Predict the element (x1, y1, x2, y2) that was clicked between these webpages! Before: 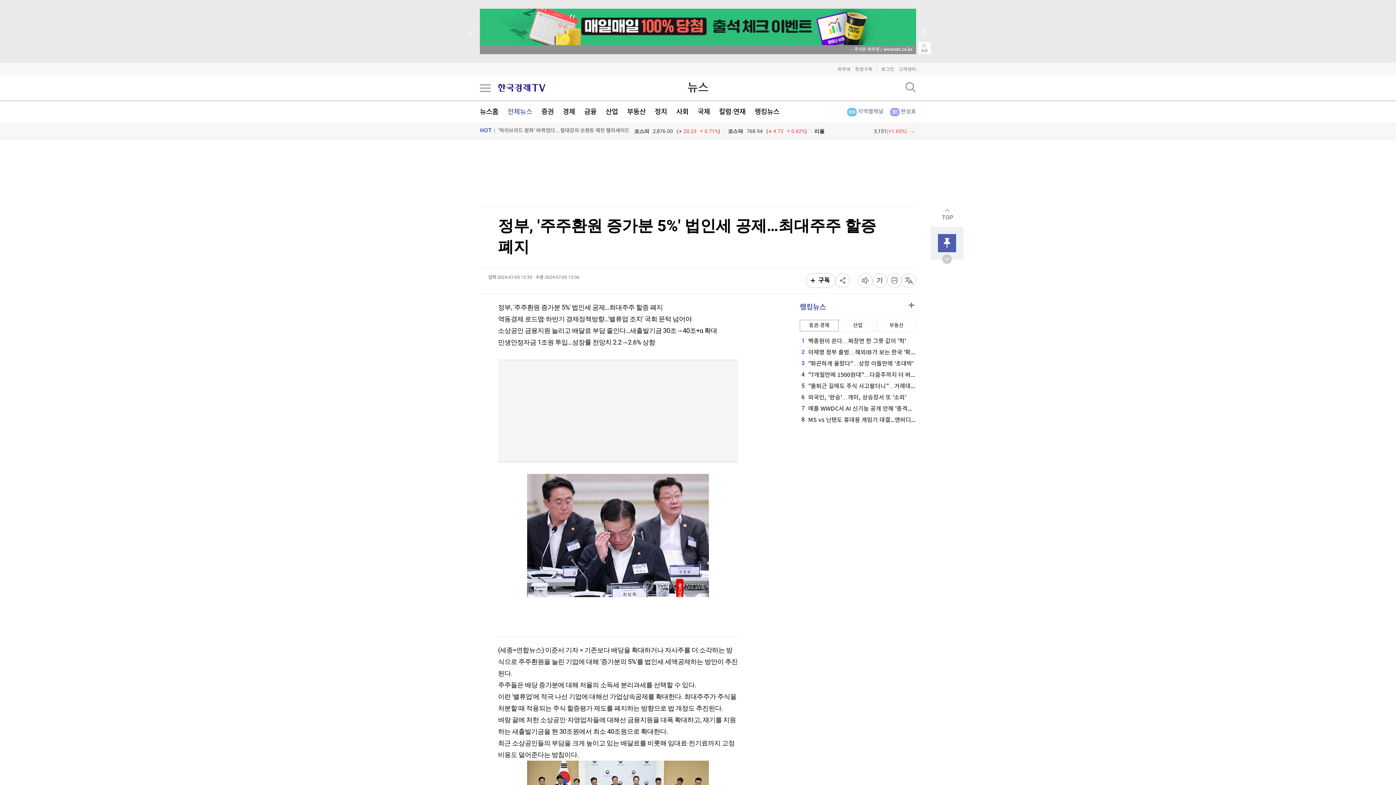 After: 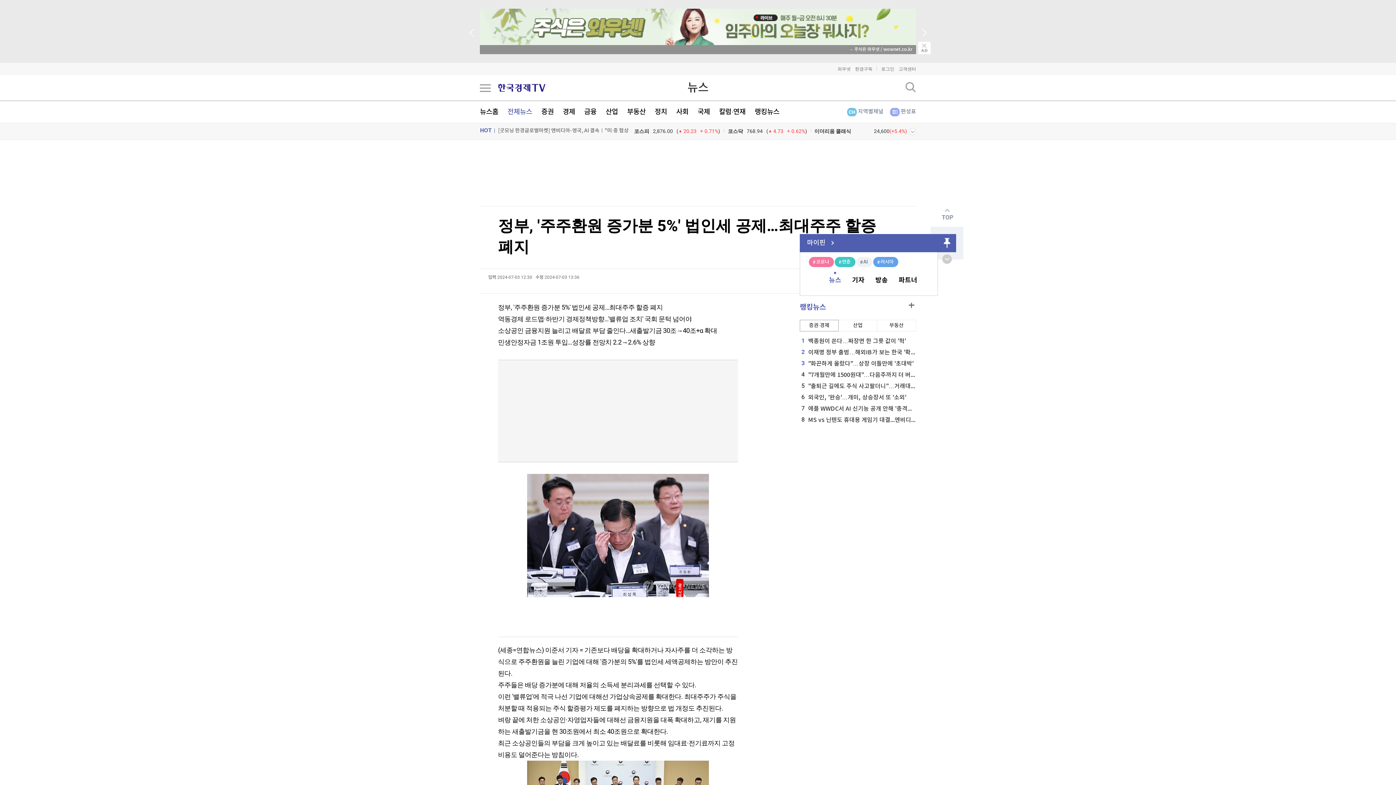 Action: bbox: (938, 234, 956, 252)